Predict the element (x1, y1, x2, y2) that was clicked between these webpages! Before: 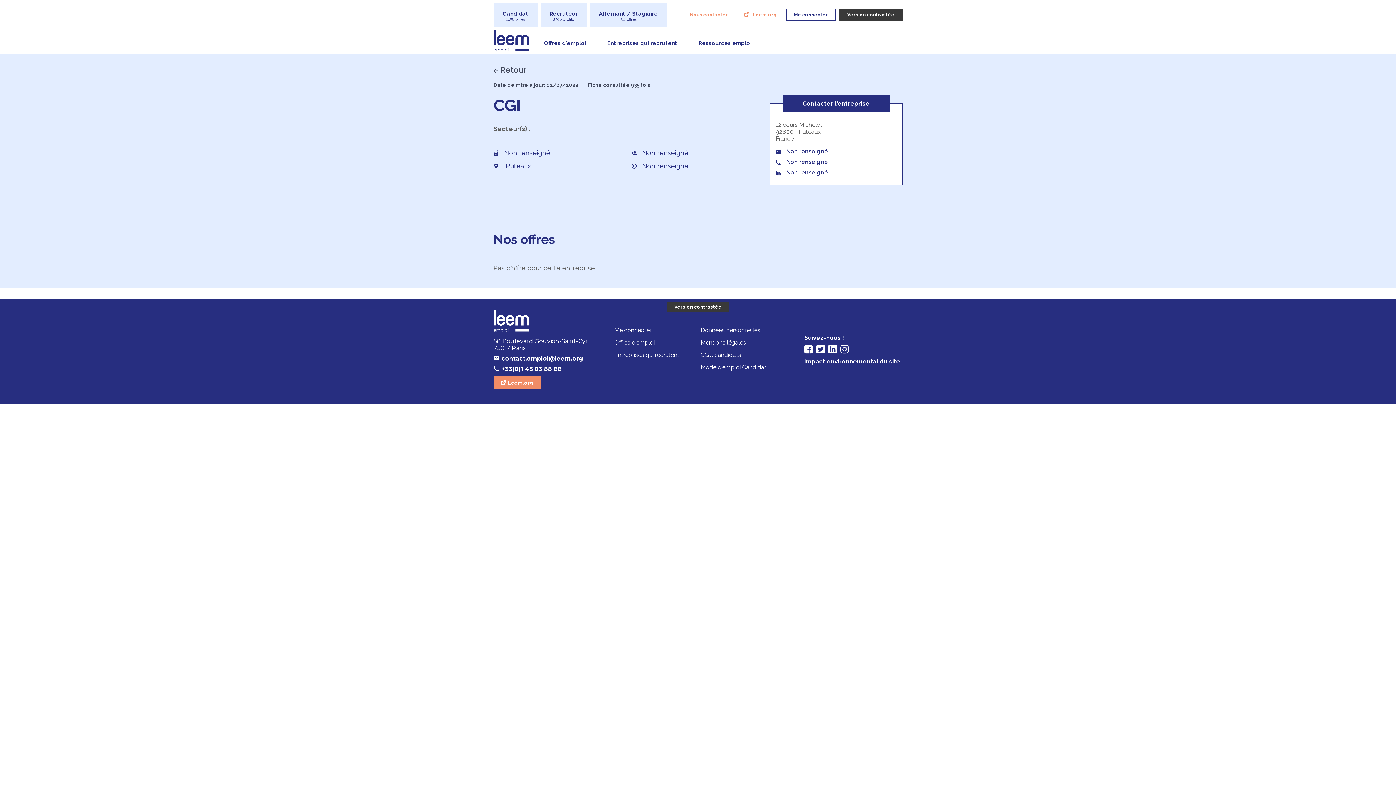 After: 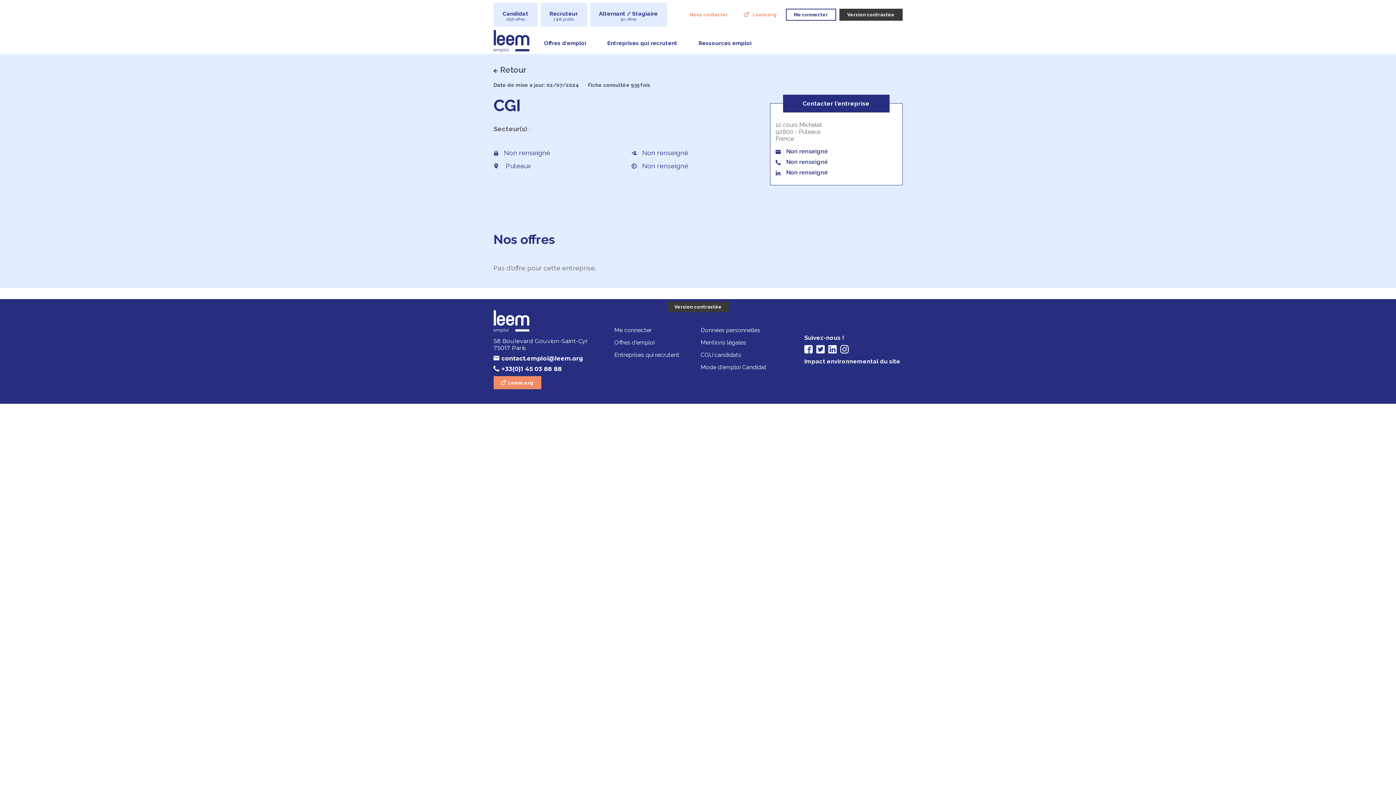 Action: label: Mode d'emploi Candidat bbox: (700, 364, 766, 370)